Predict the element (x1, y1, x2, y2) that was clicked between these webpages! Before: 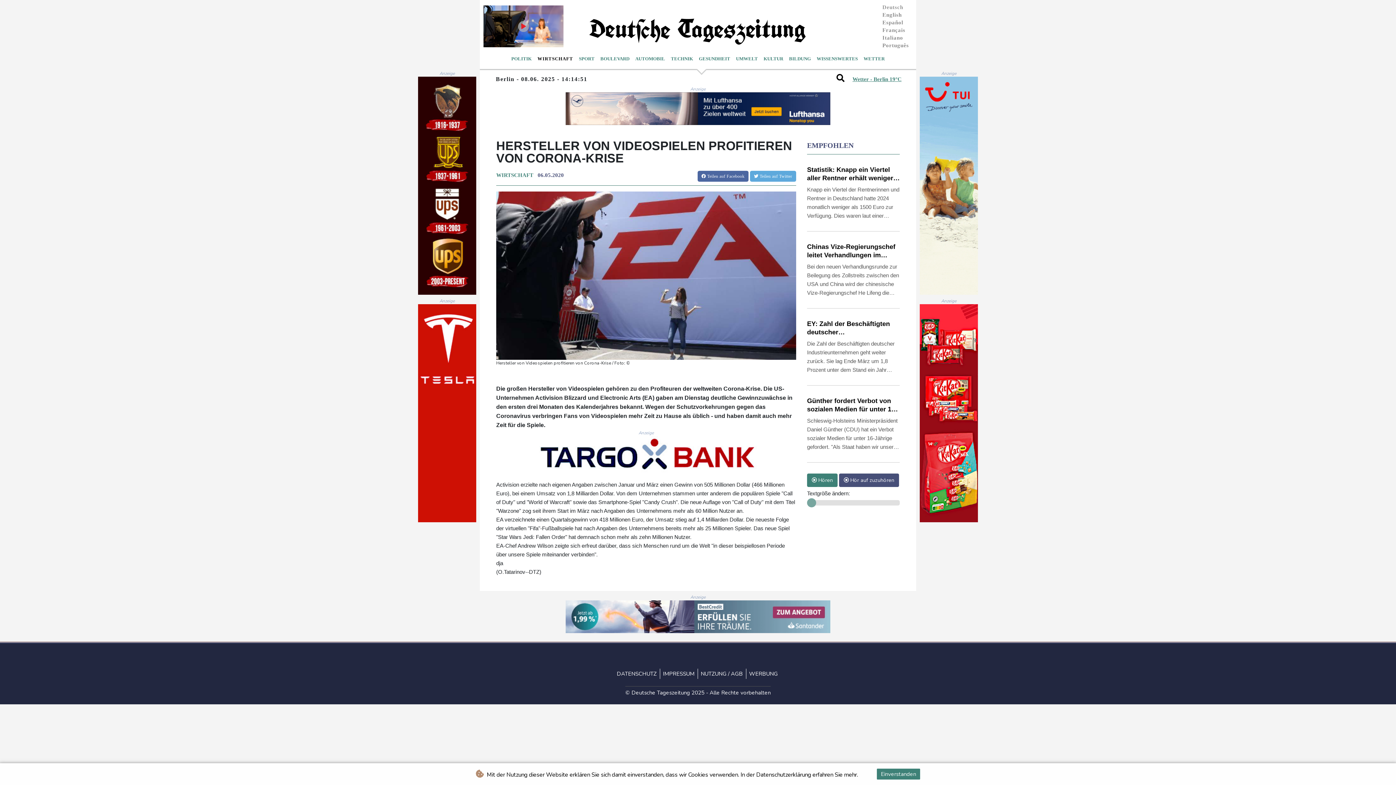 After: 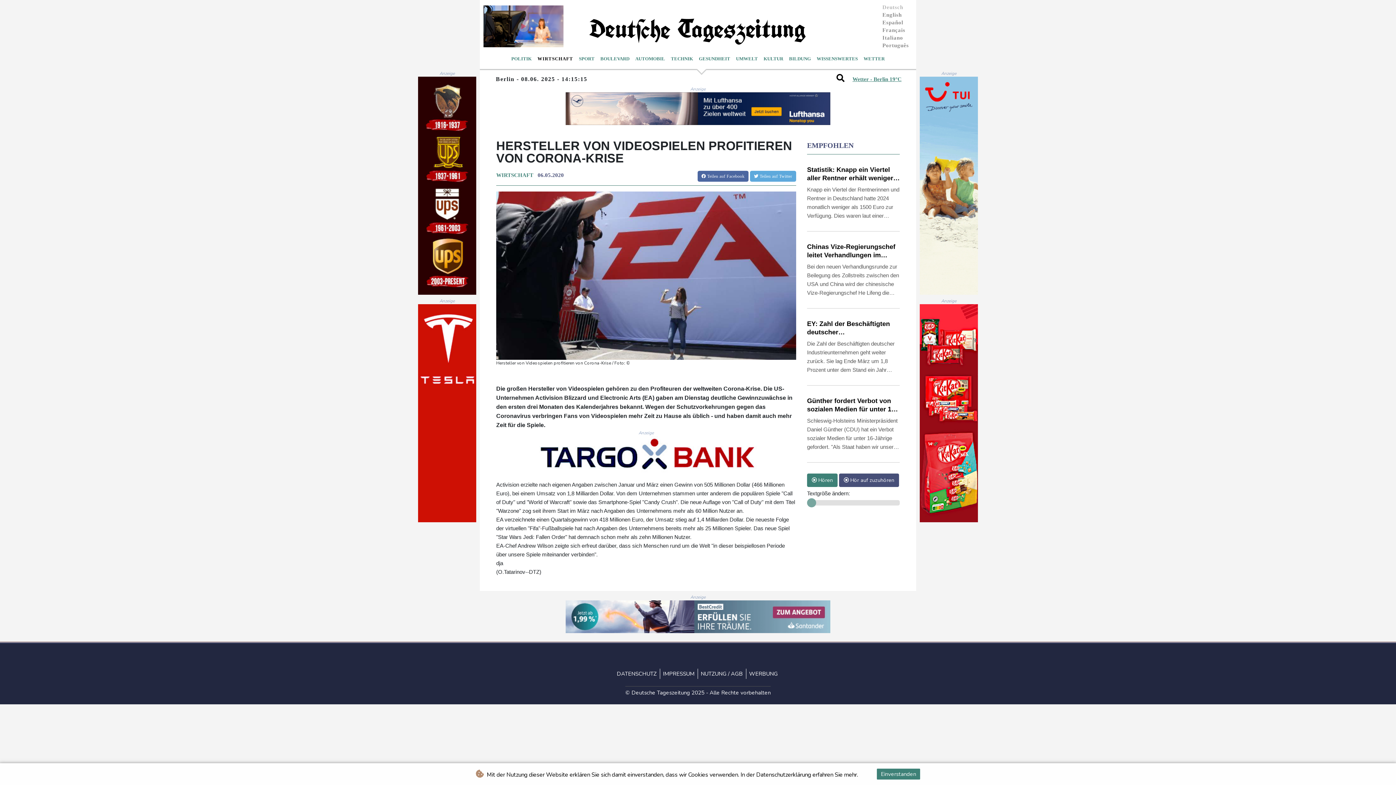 Action: bbox: (418, 409, 476, 416)